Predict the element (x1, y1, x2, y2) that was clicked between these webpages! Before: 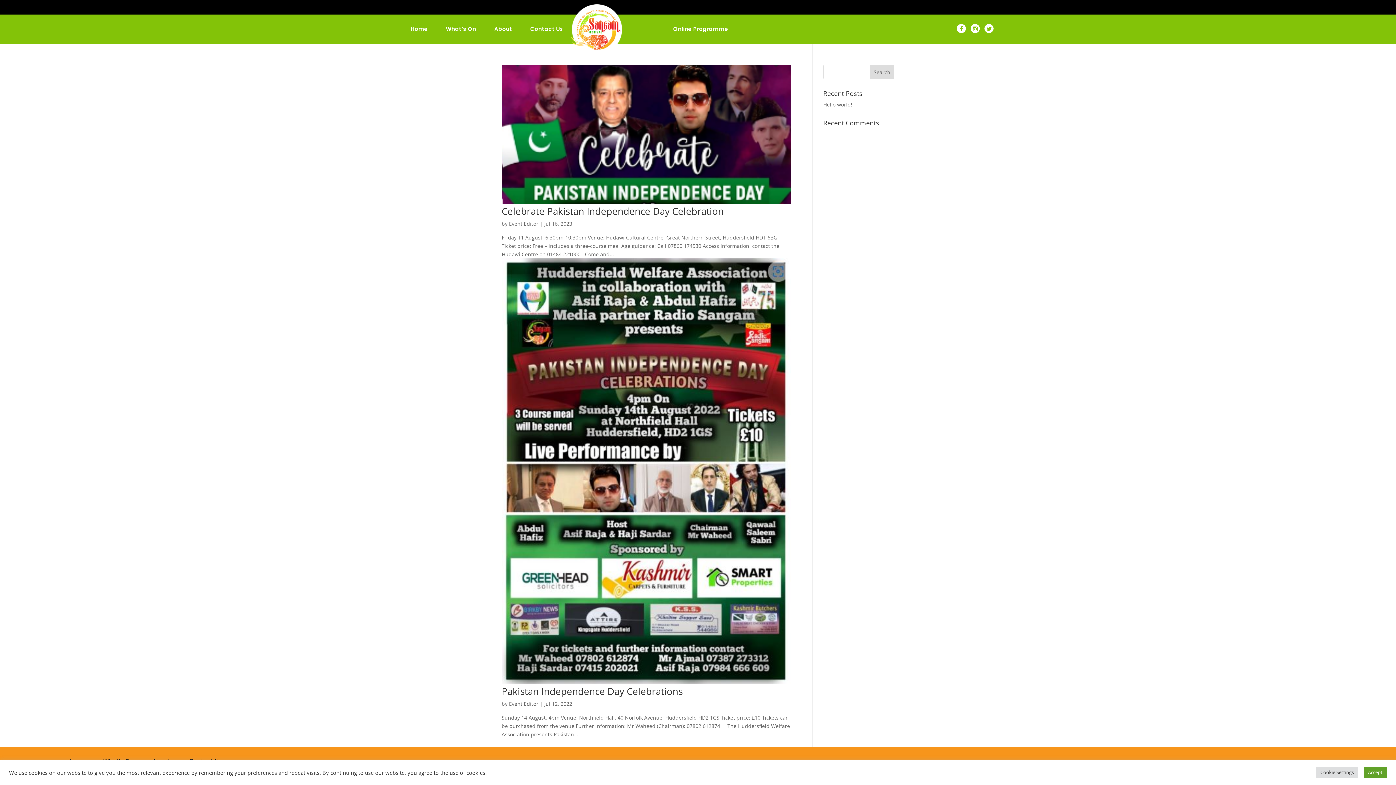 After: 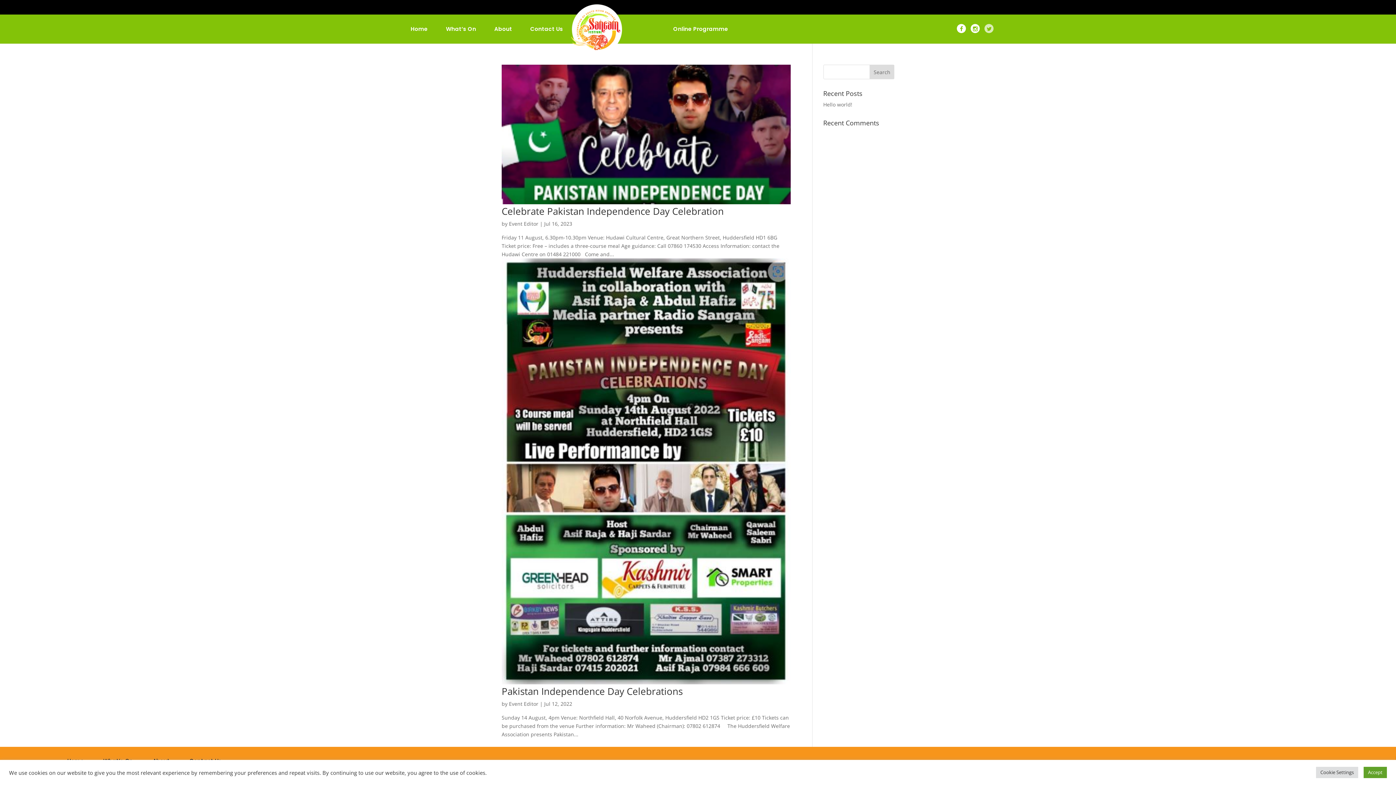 Action: bbox: (984, 24, 993, 33)